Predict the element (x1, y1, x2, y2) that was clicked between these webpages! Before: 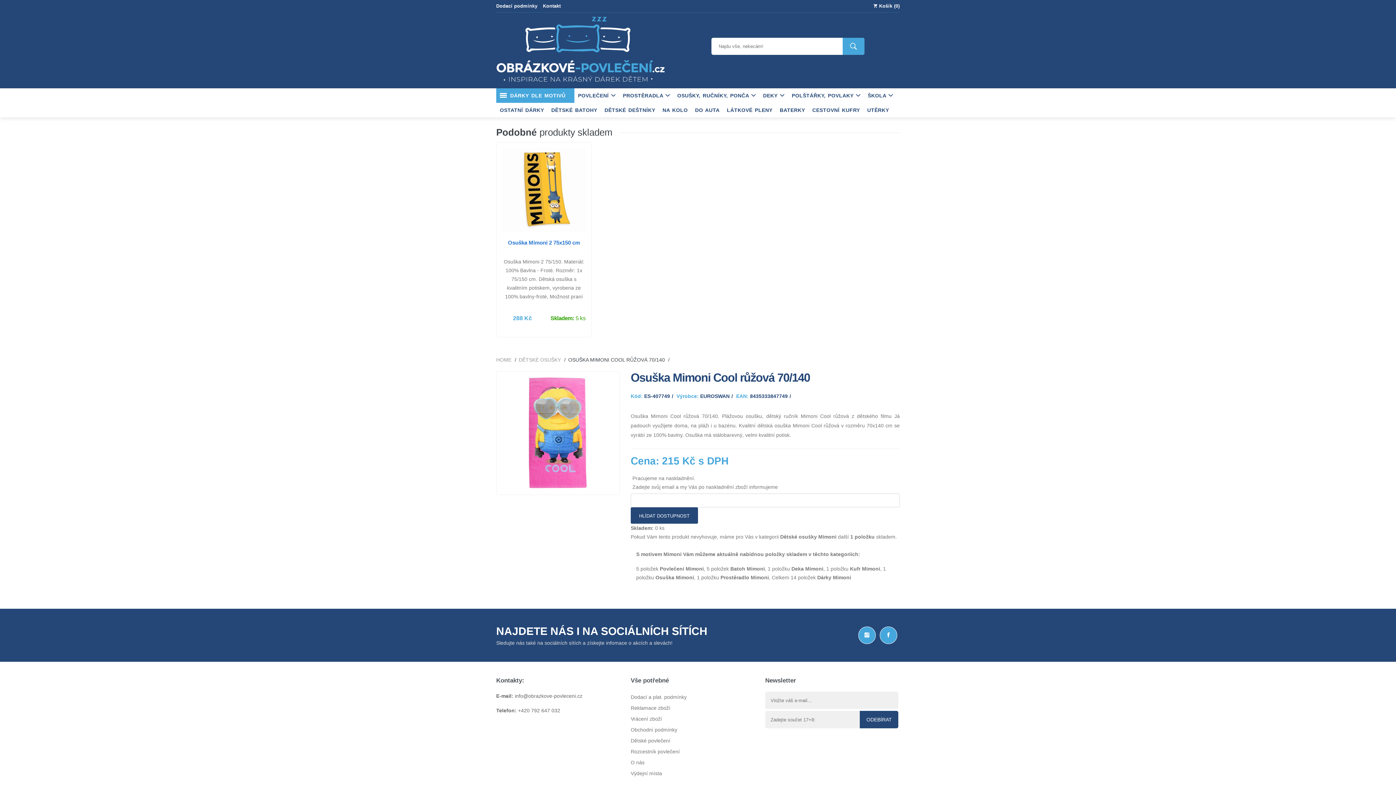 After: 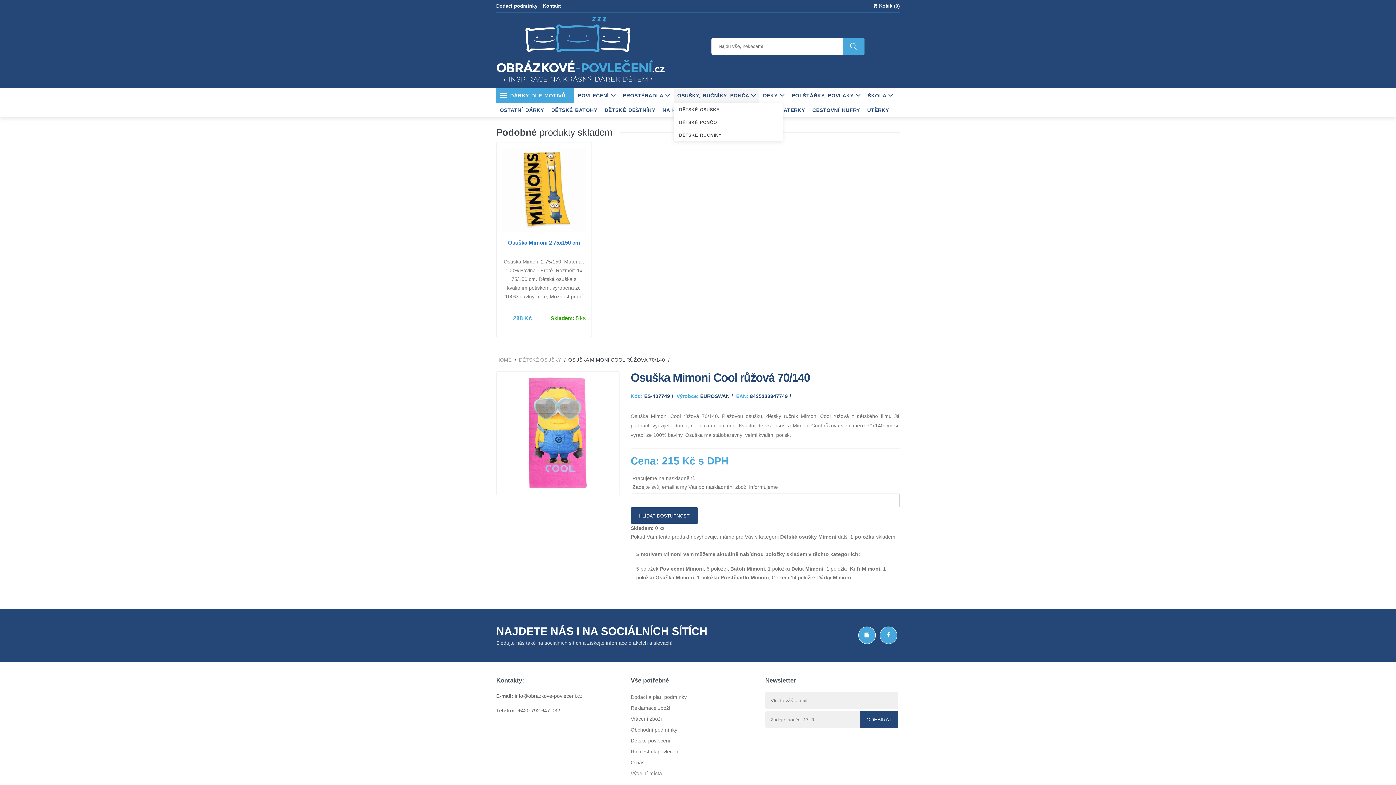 Action: label: OSUŠKY, RUČNÍKY, PONČA  bbox: (673, 88, 759, 103)